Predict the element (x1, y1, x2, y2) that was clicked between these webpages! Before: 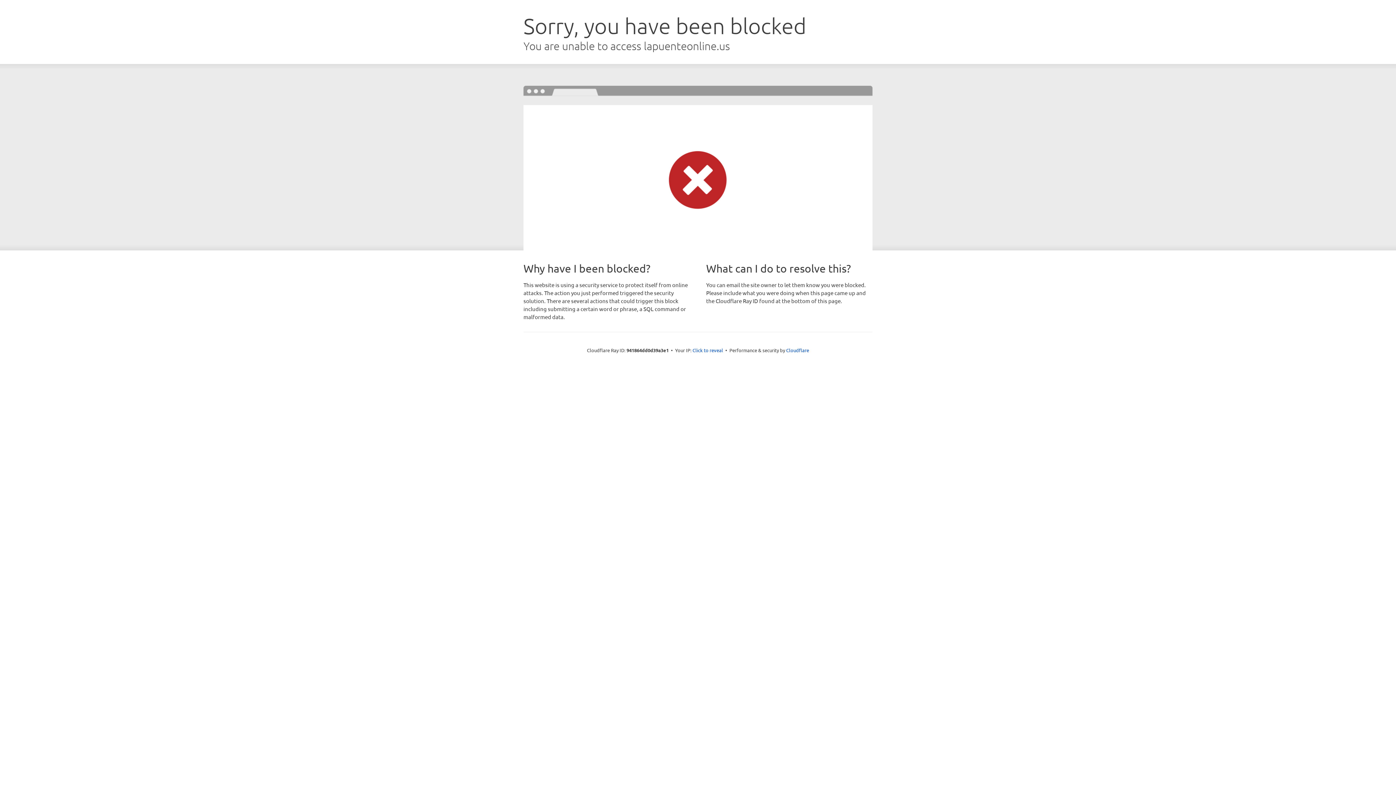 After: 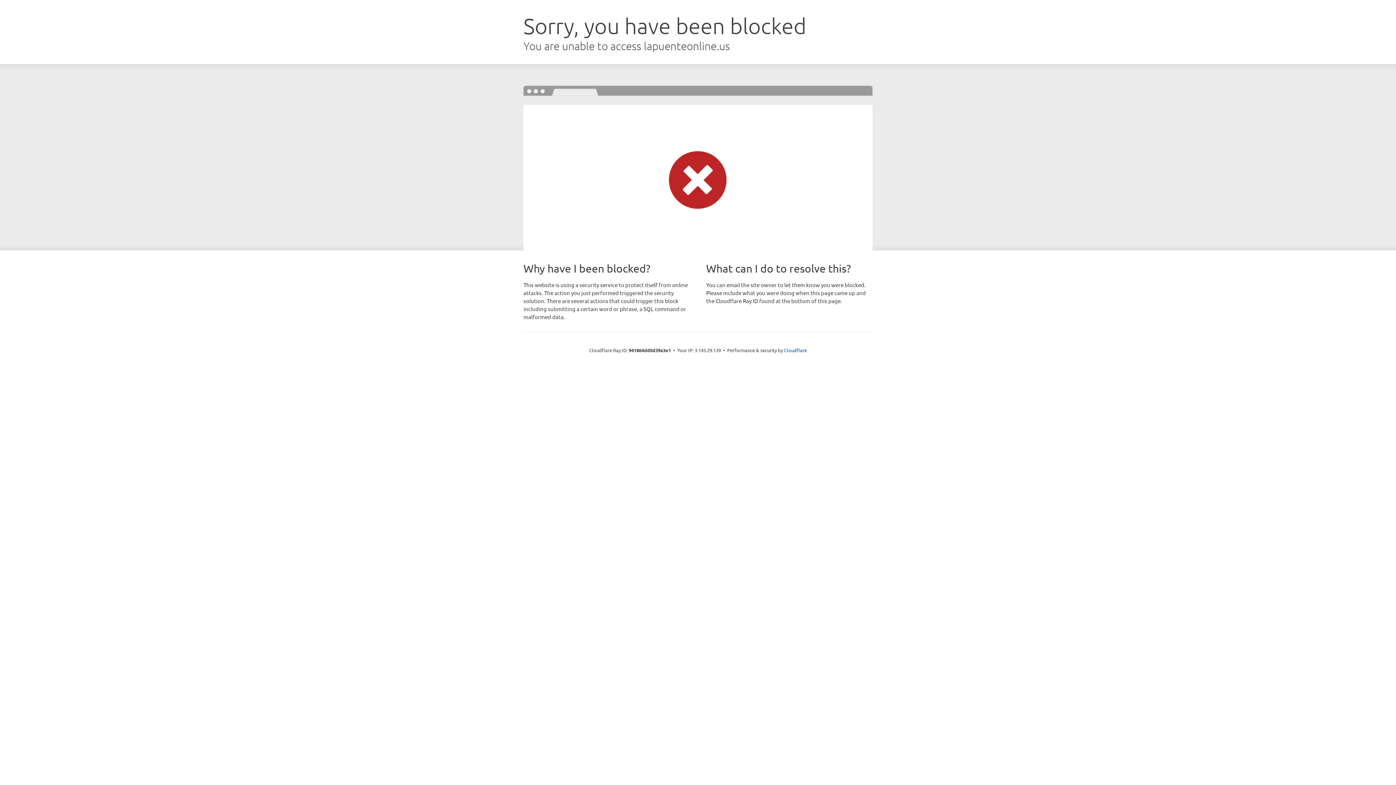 Action: label: Click to reveal bbox: (692, 346, 723, 353)